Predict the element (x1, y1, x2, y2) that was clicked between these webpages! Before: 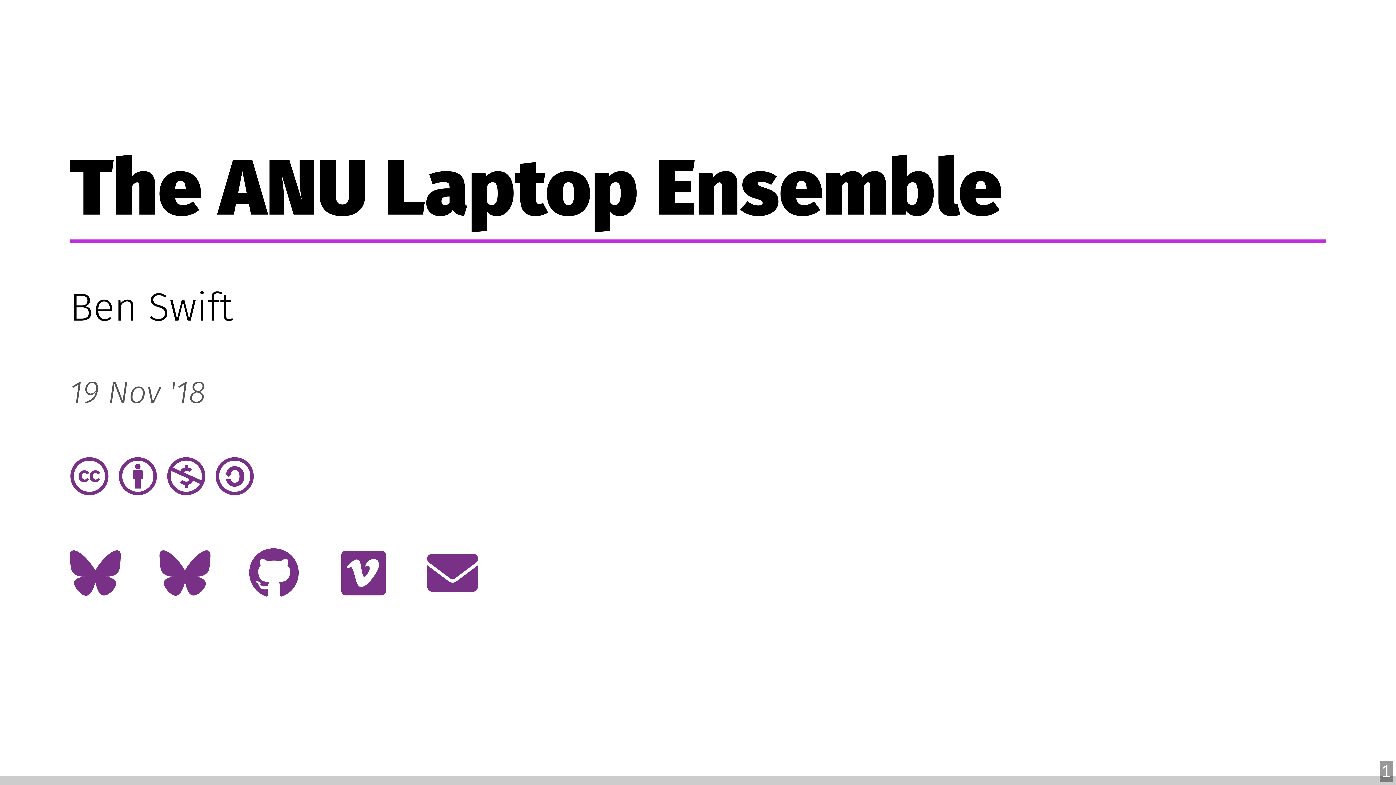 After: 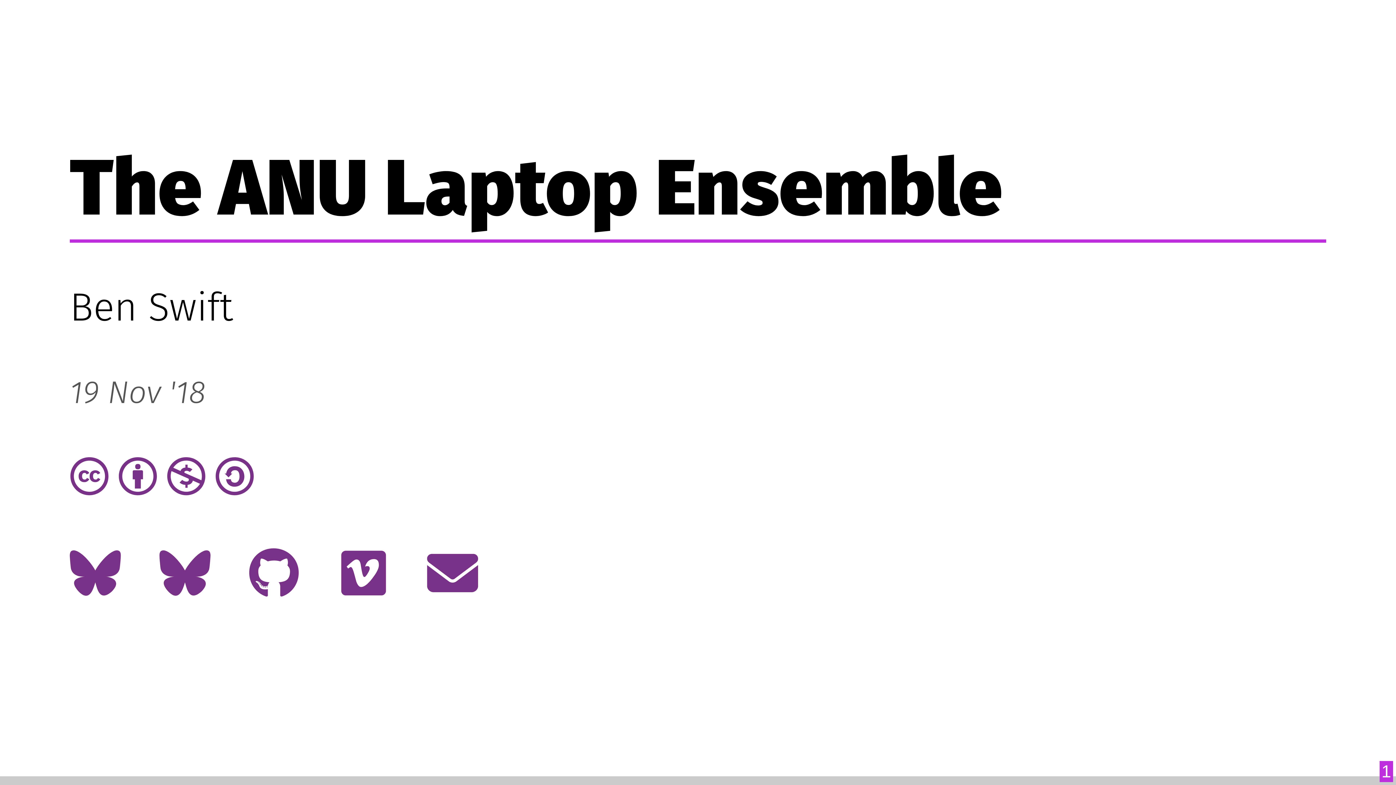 Action: label: 1 bbox: (1381, 762, 1391, 781)